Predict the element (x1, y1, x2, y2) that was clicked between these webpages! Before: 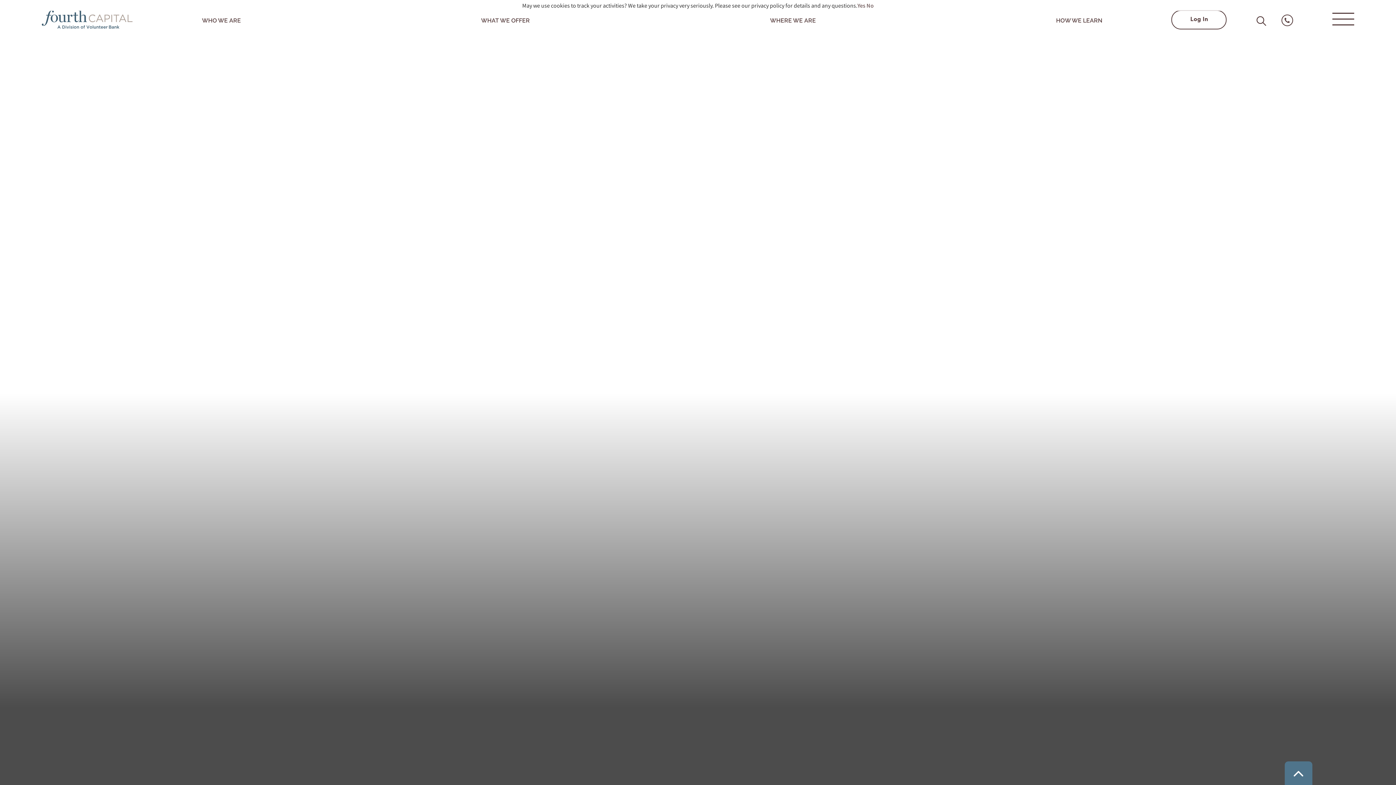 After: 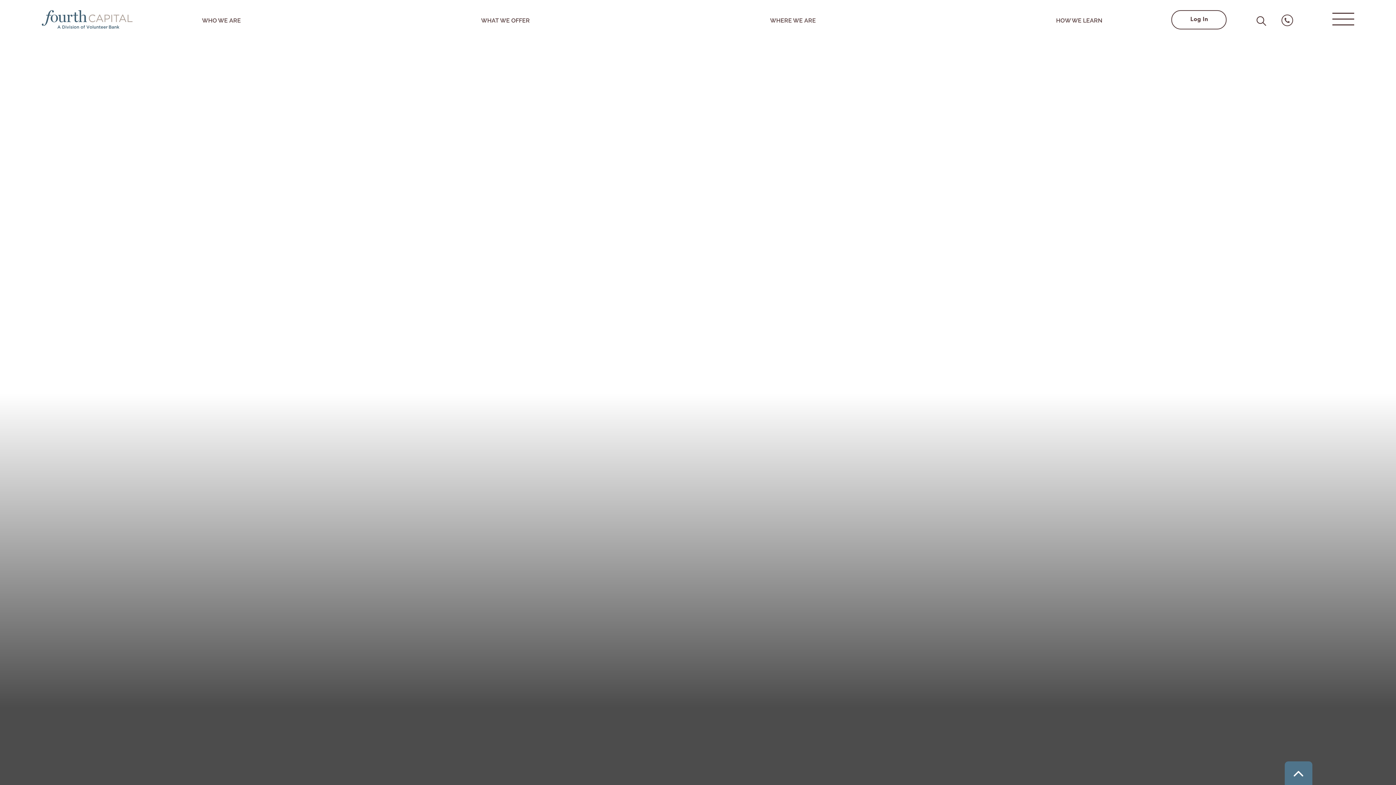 Action: bbox: (857, 1, 865, 9) label: Yes